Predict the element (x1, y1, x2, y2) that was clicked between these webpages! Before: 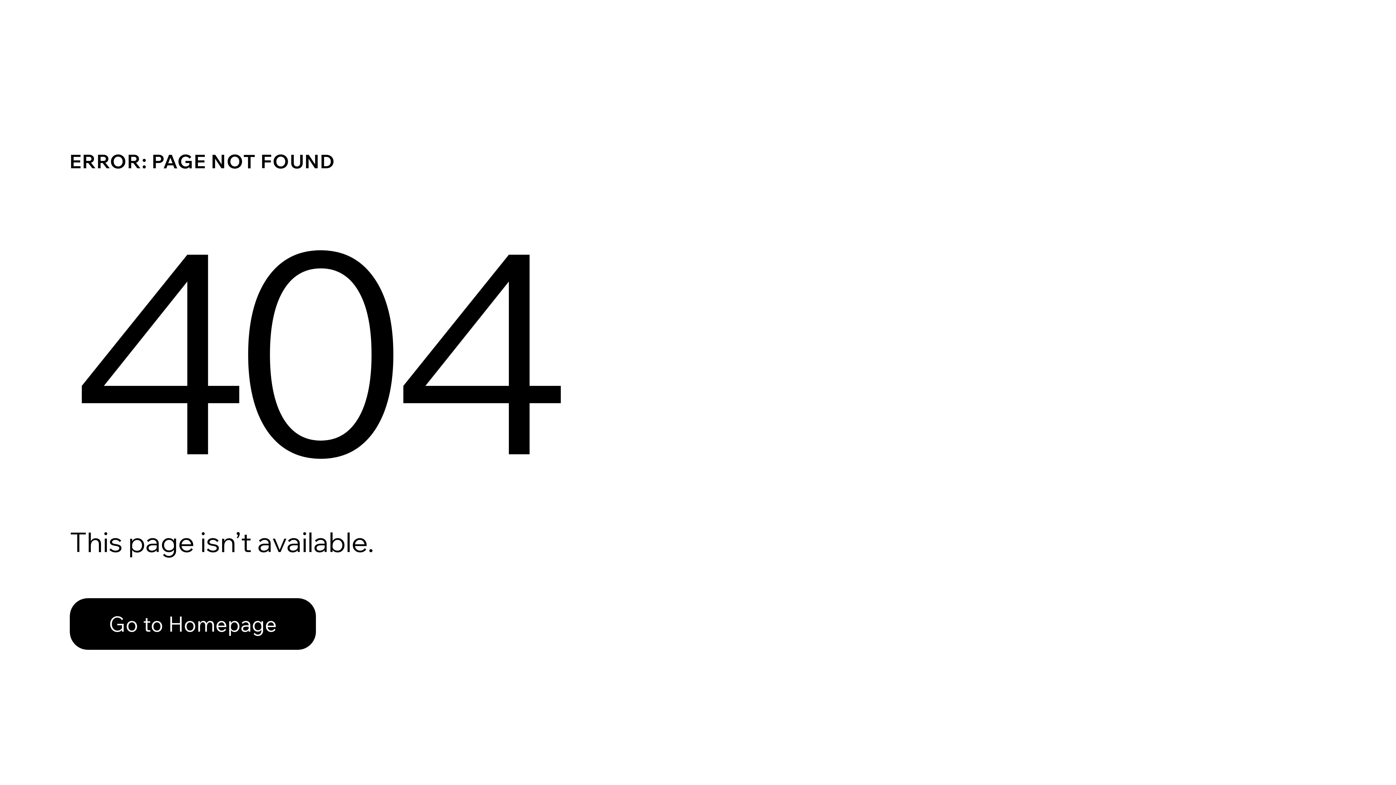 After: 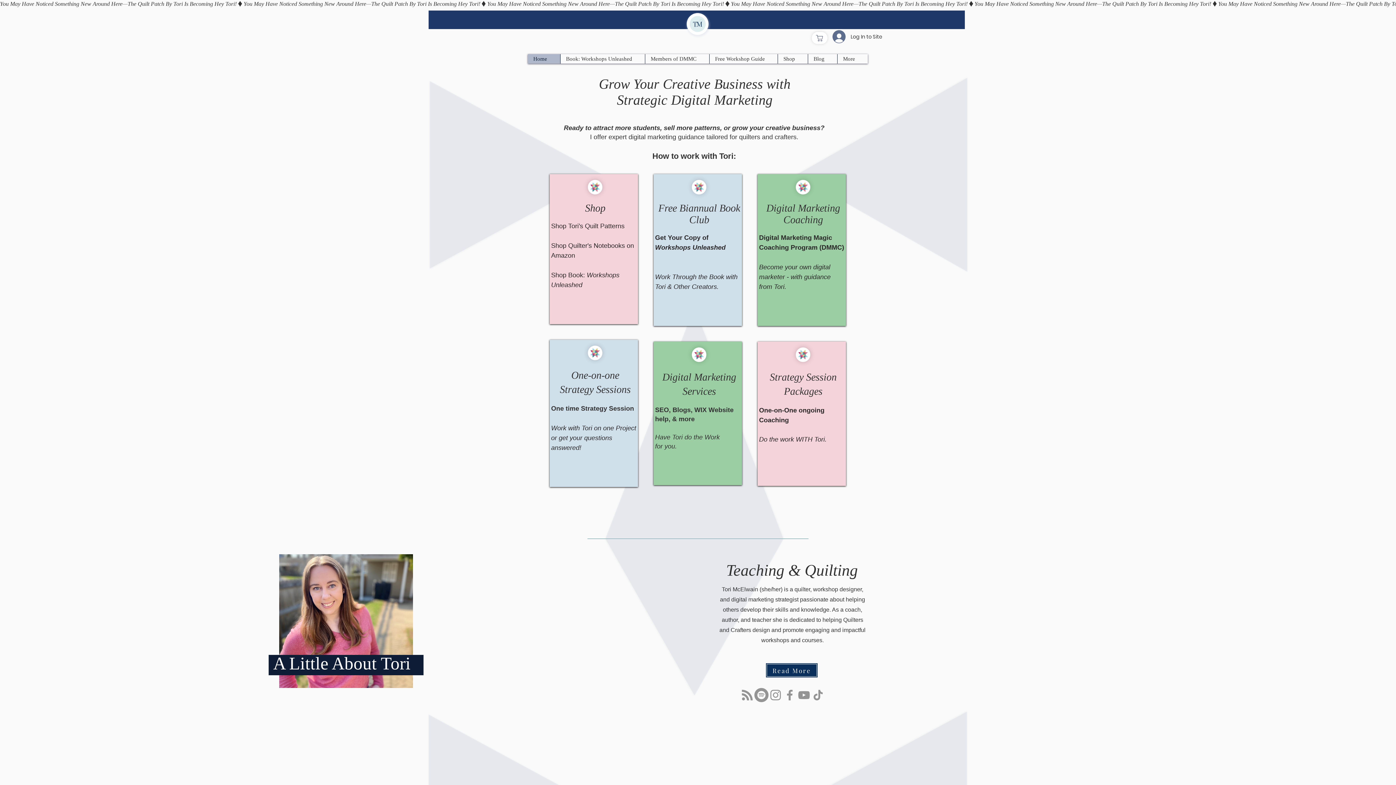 Action: bbox: (69, 598, 316, 650) label: Go to Homepage